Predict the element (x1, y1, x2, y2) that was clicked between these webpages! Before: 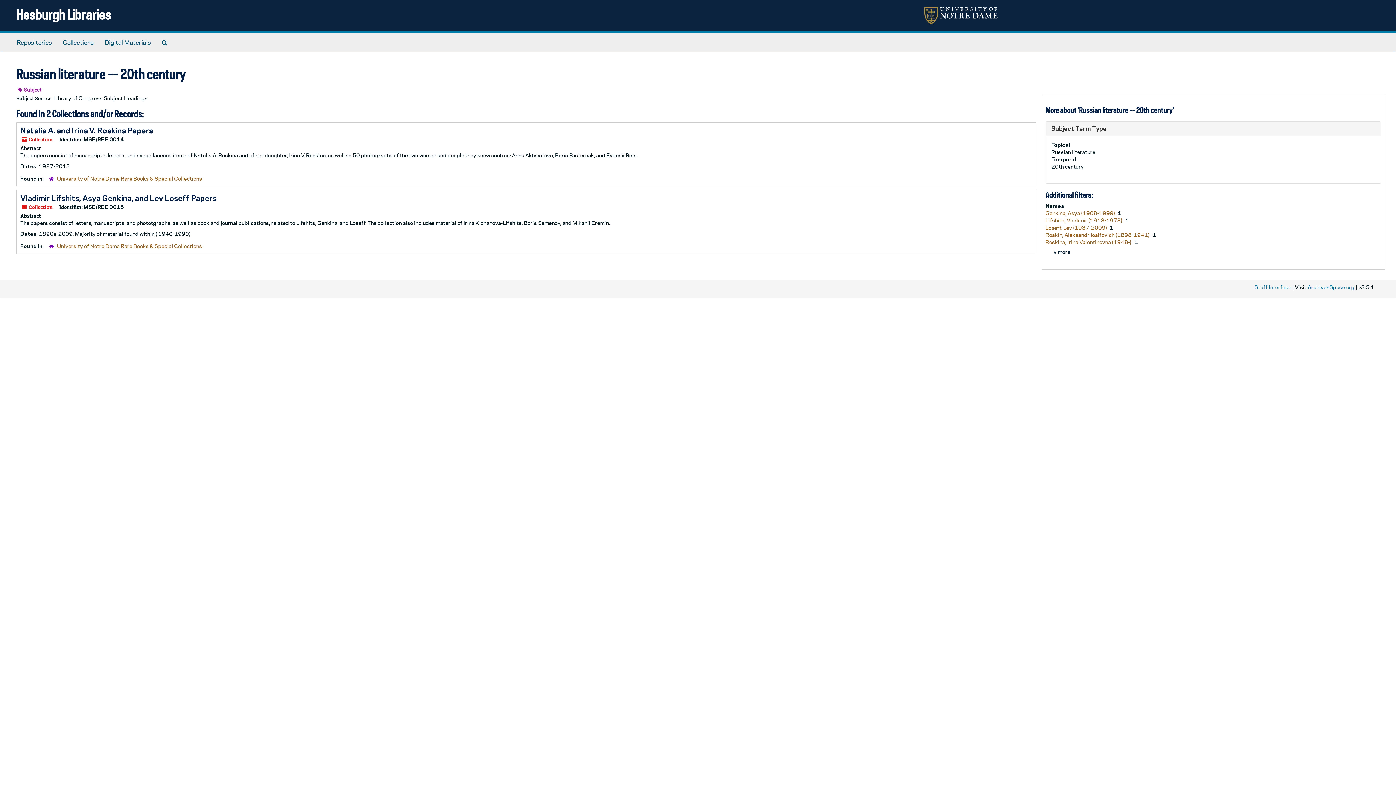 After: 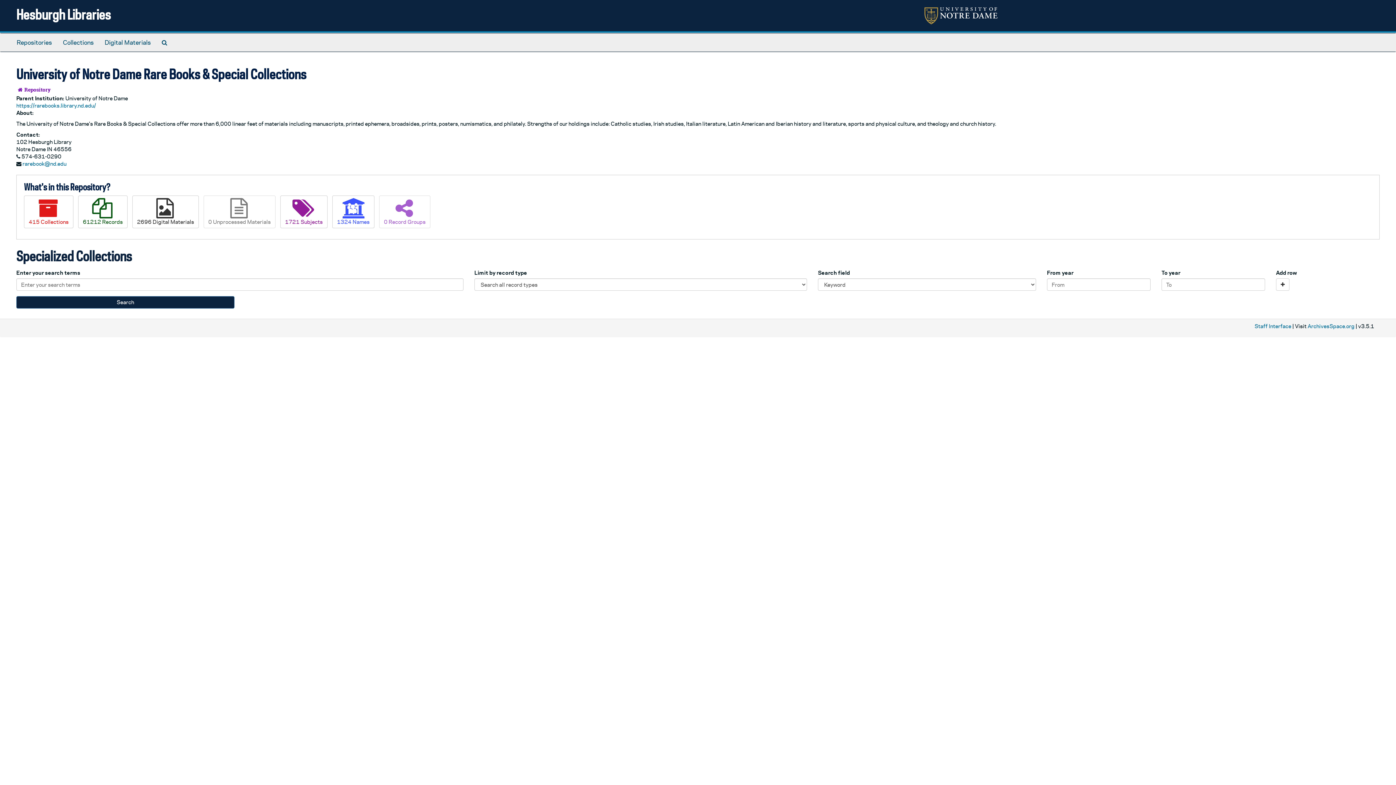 Action: label: University of Notre Dame Rare Books & Special Collections bbox: (57, 243, 202, 249)